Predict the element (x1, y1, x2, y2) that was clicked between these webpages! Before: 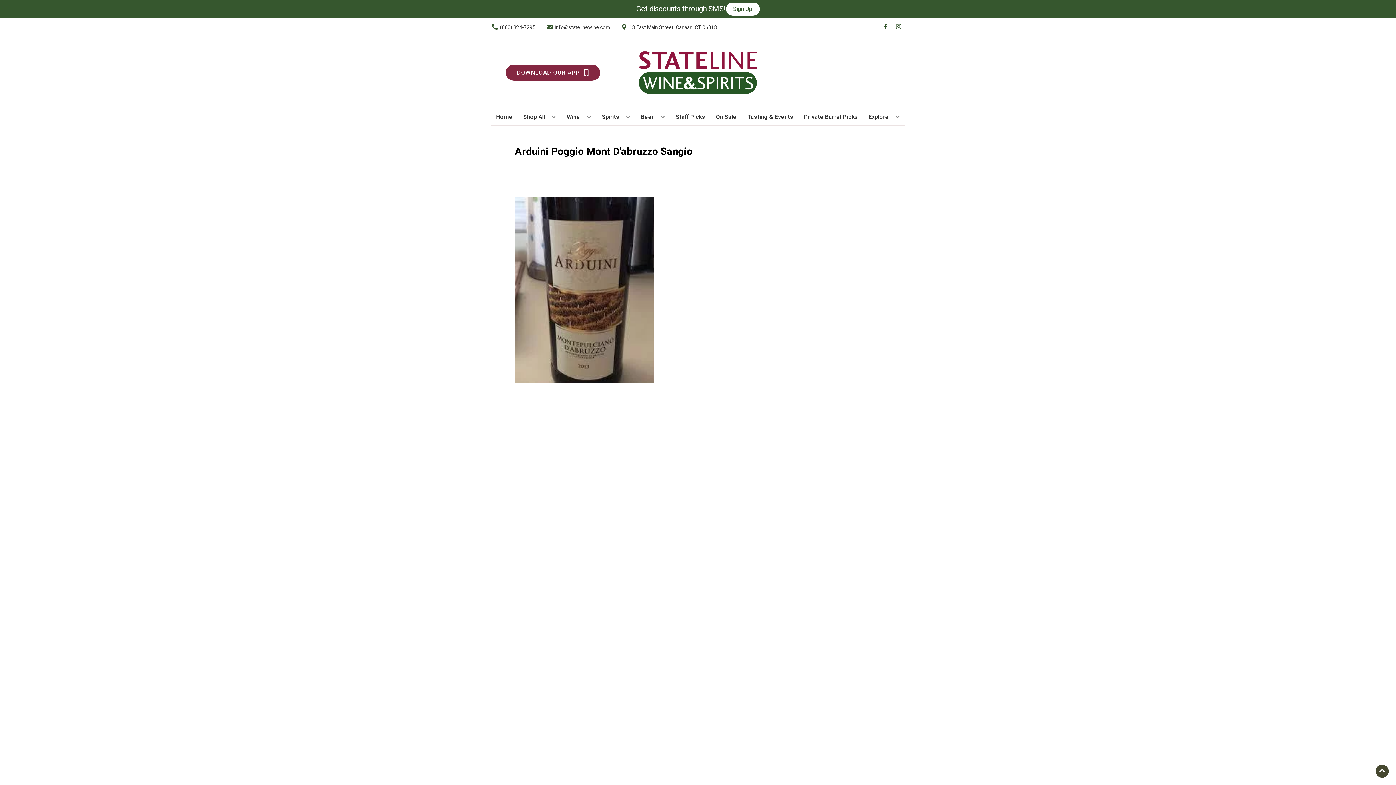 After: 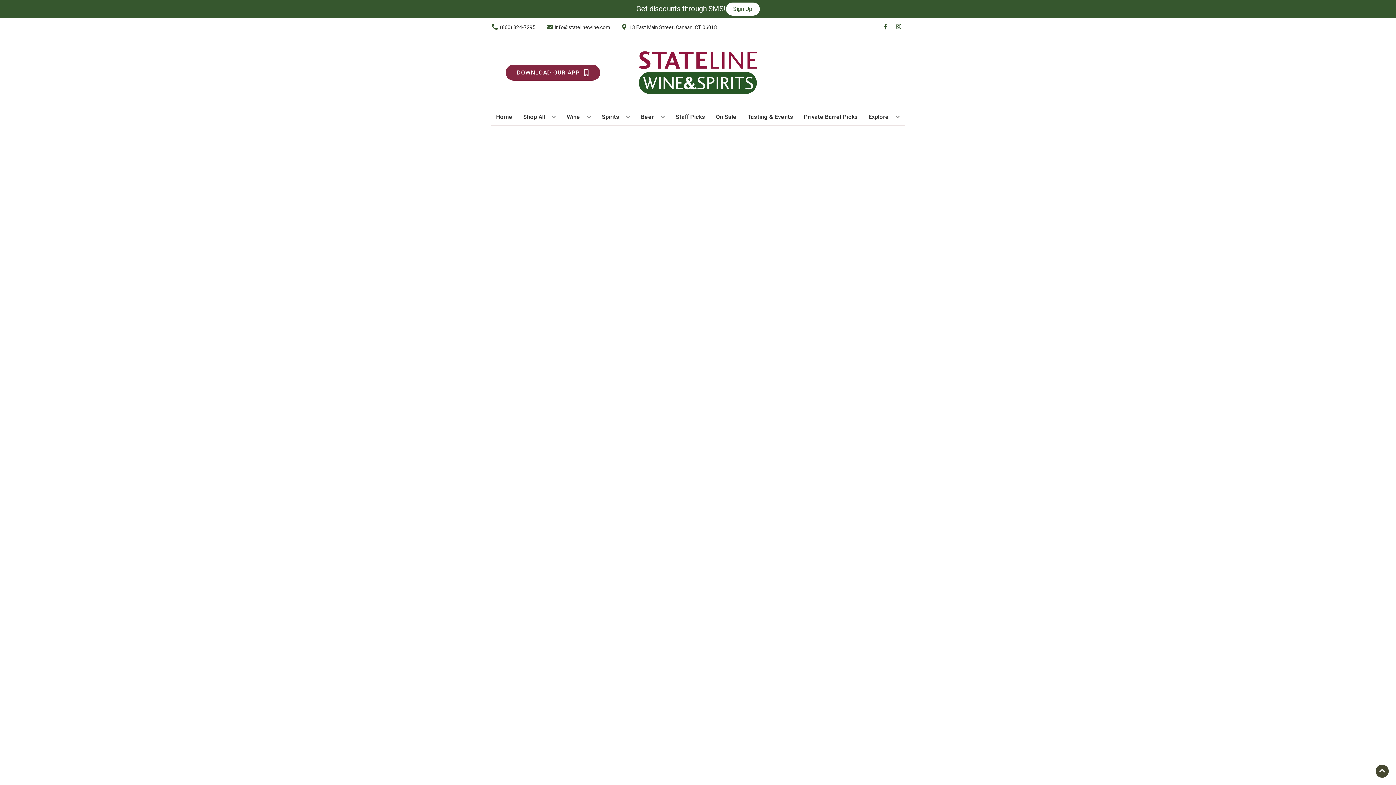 Action: bbox: (673, 109, 708, 125) label: Staff Picks